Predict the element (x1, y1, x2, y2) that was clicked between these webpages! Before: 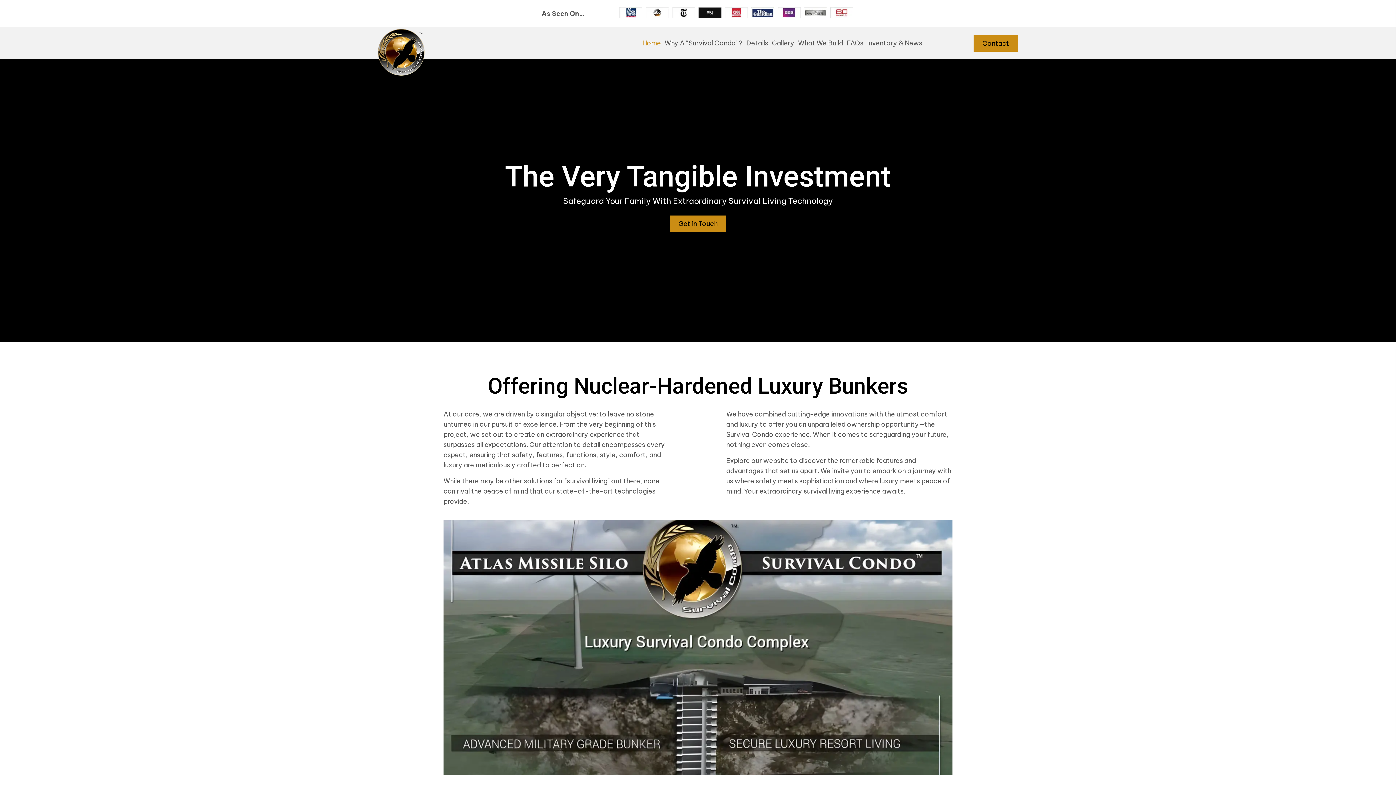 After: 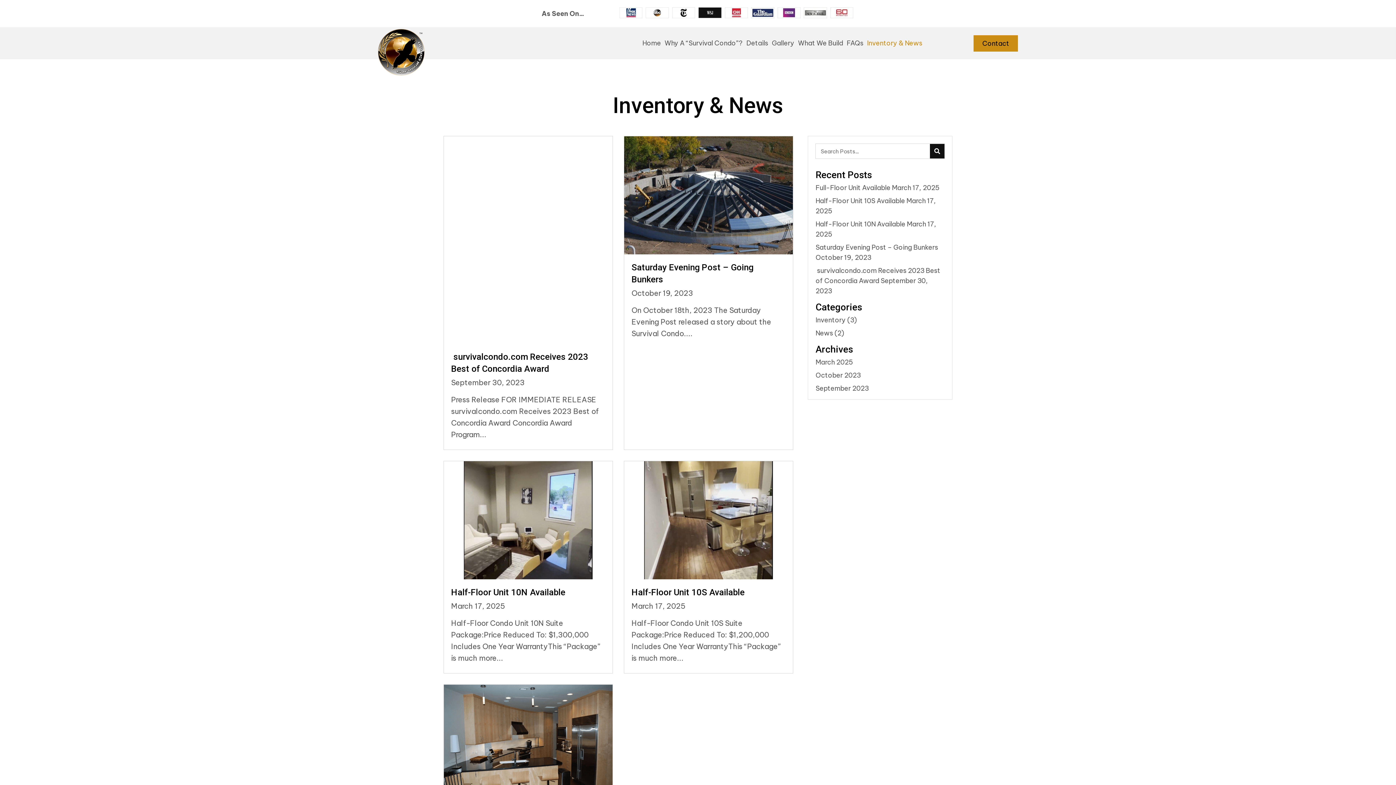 Action: bbox: (867, 36, 922, 50) label: Inventory & News